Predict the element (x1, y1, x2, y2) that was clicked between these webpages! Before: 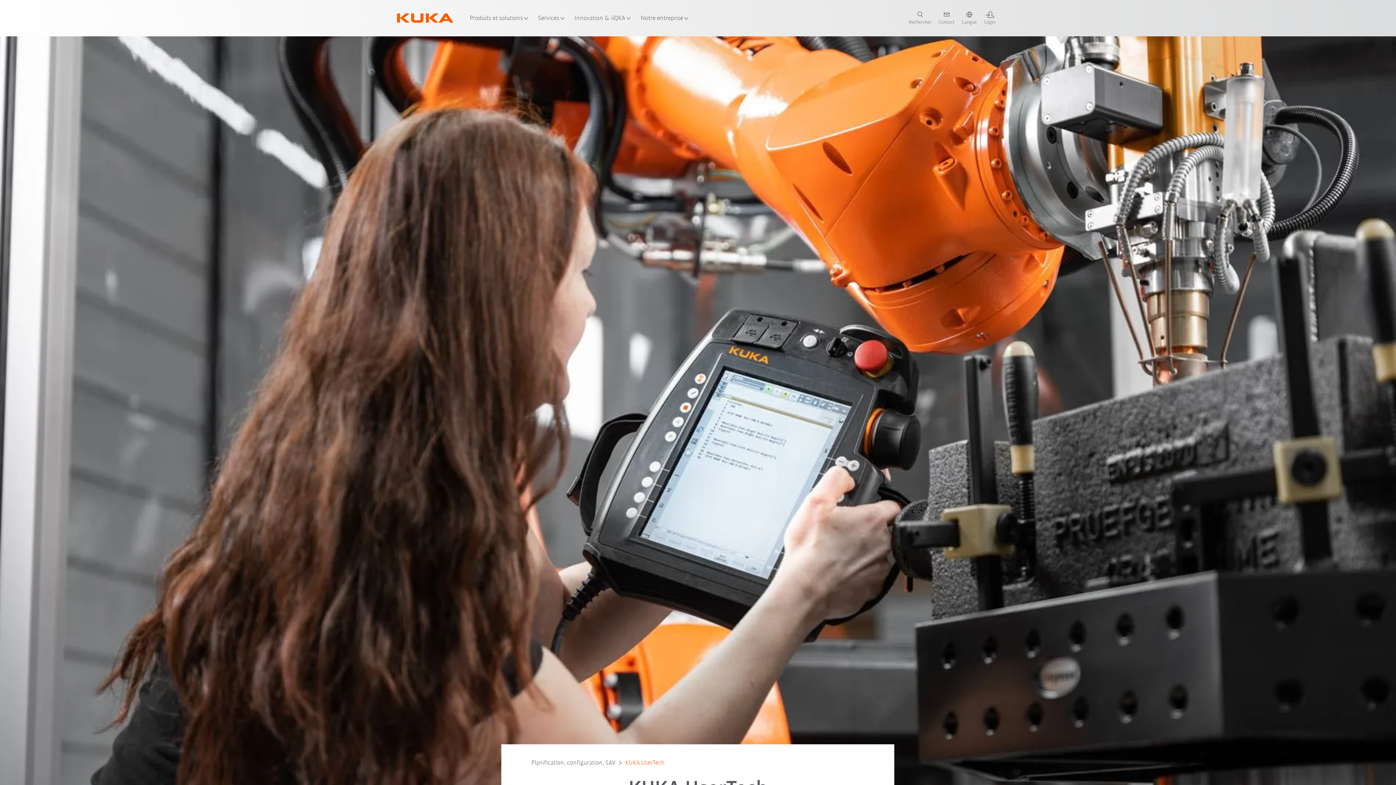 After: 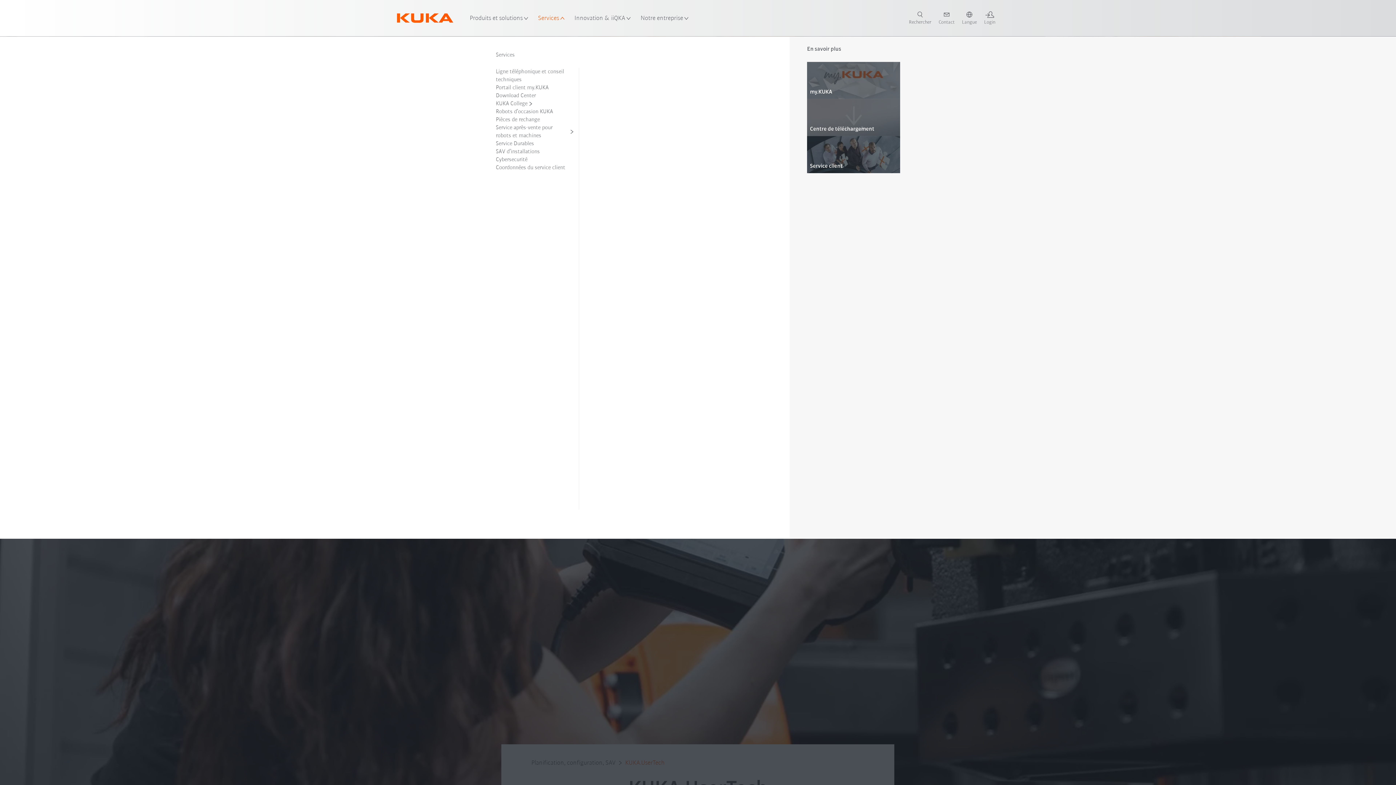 Action: label: Services bbox: (538, 0, 565, 36)